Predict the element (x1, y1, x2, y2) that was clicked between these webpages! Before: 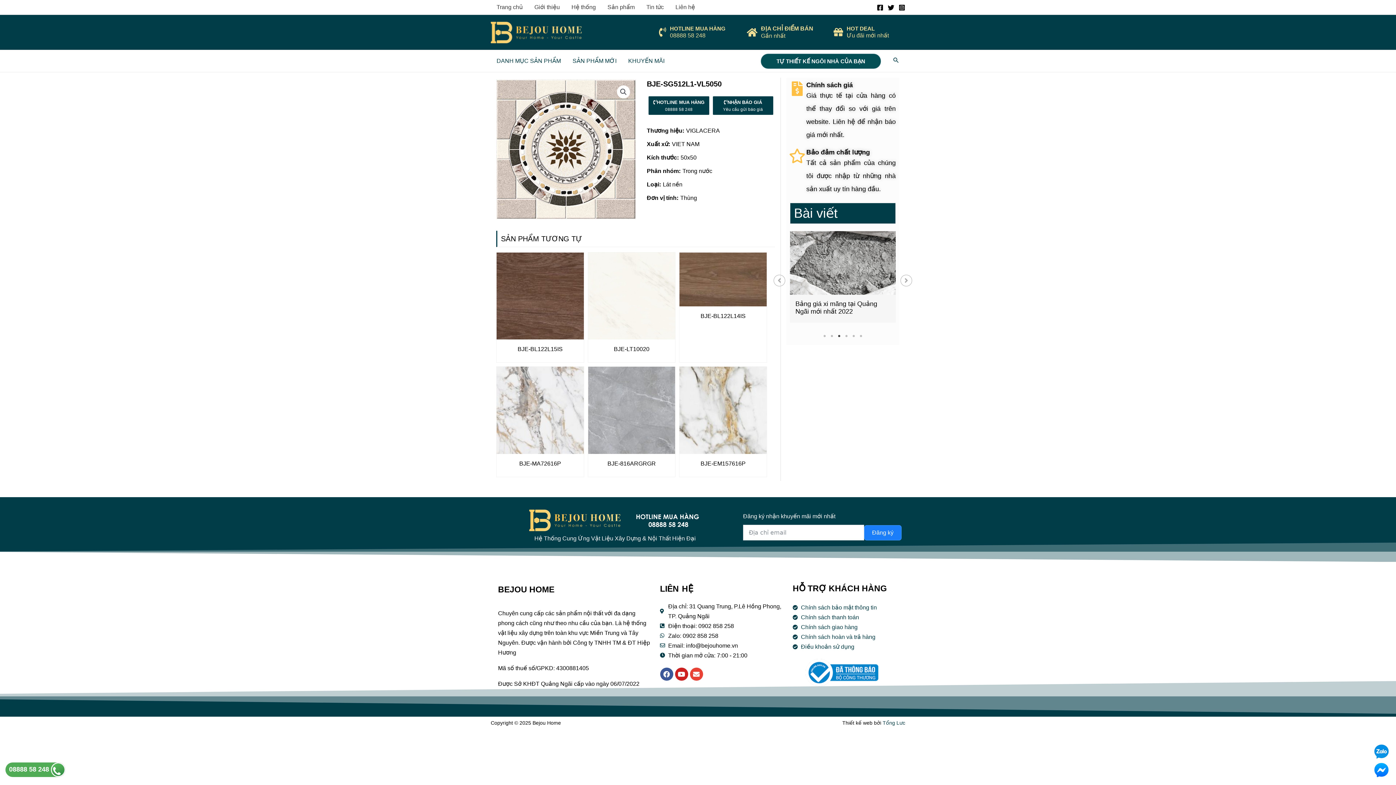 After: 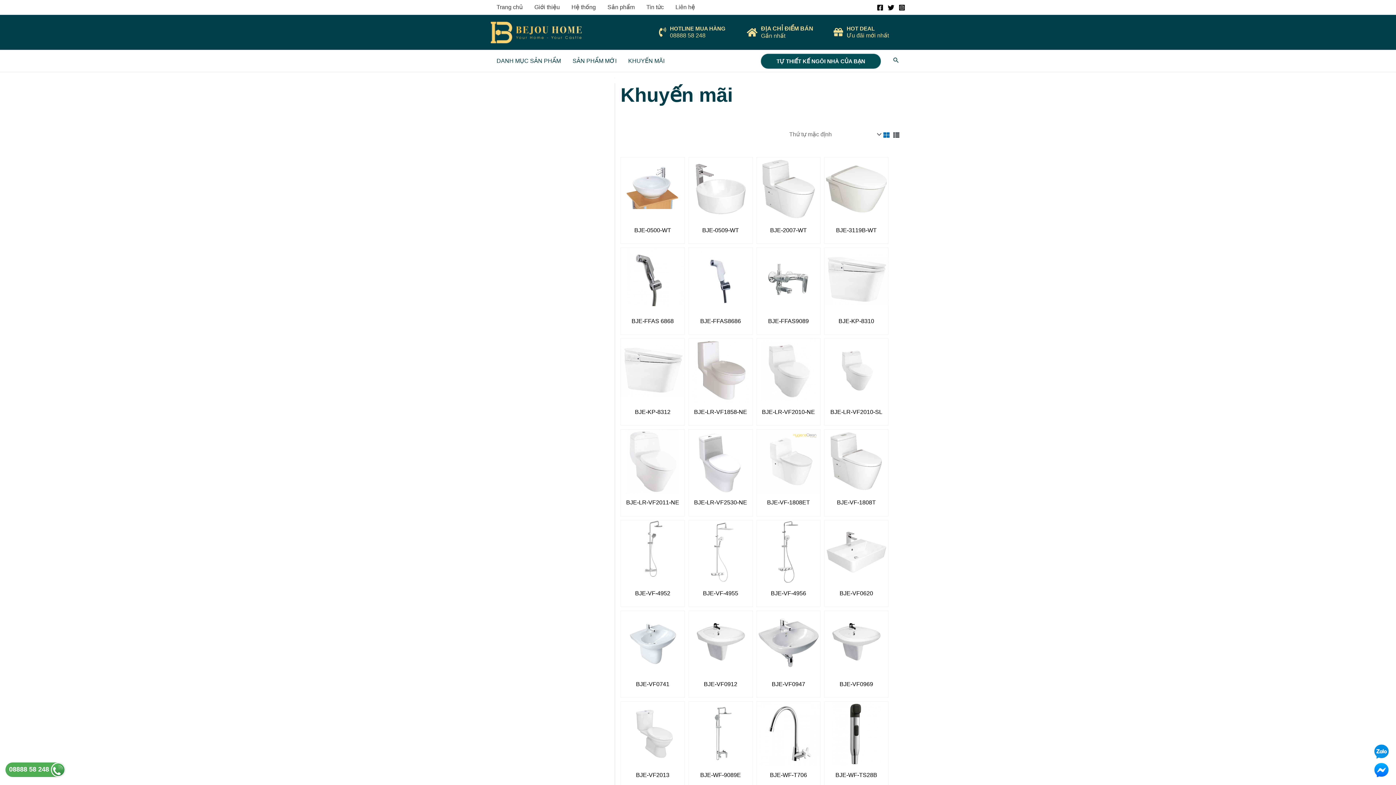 Action: label: KHUYẾN MÃI bbox: (622, 50, 670, 72)